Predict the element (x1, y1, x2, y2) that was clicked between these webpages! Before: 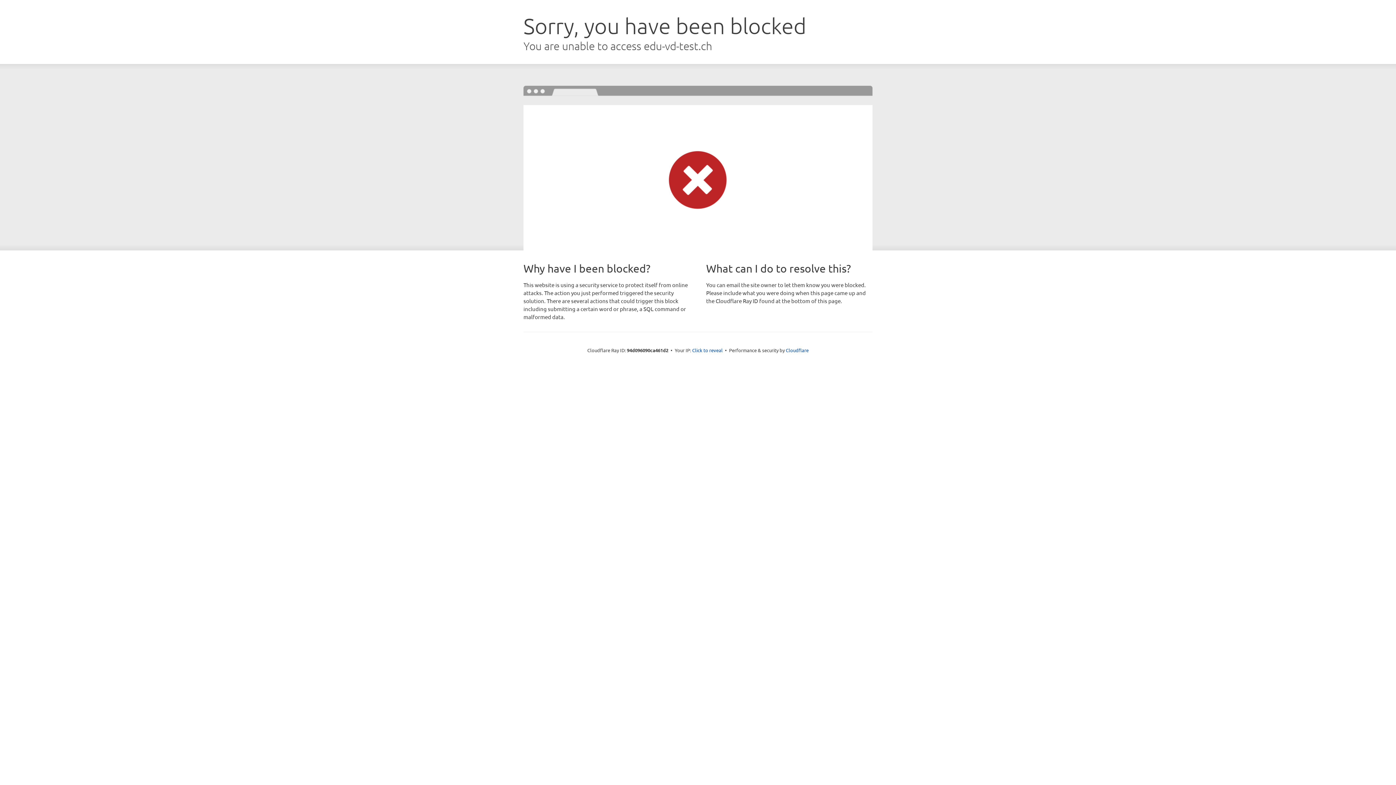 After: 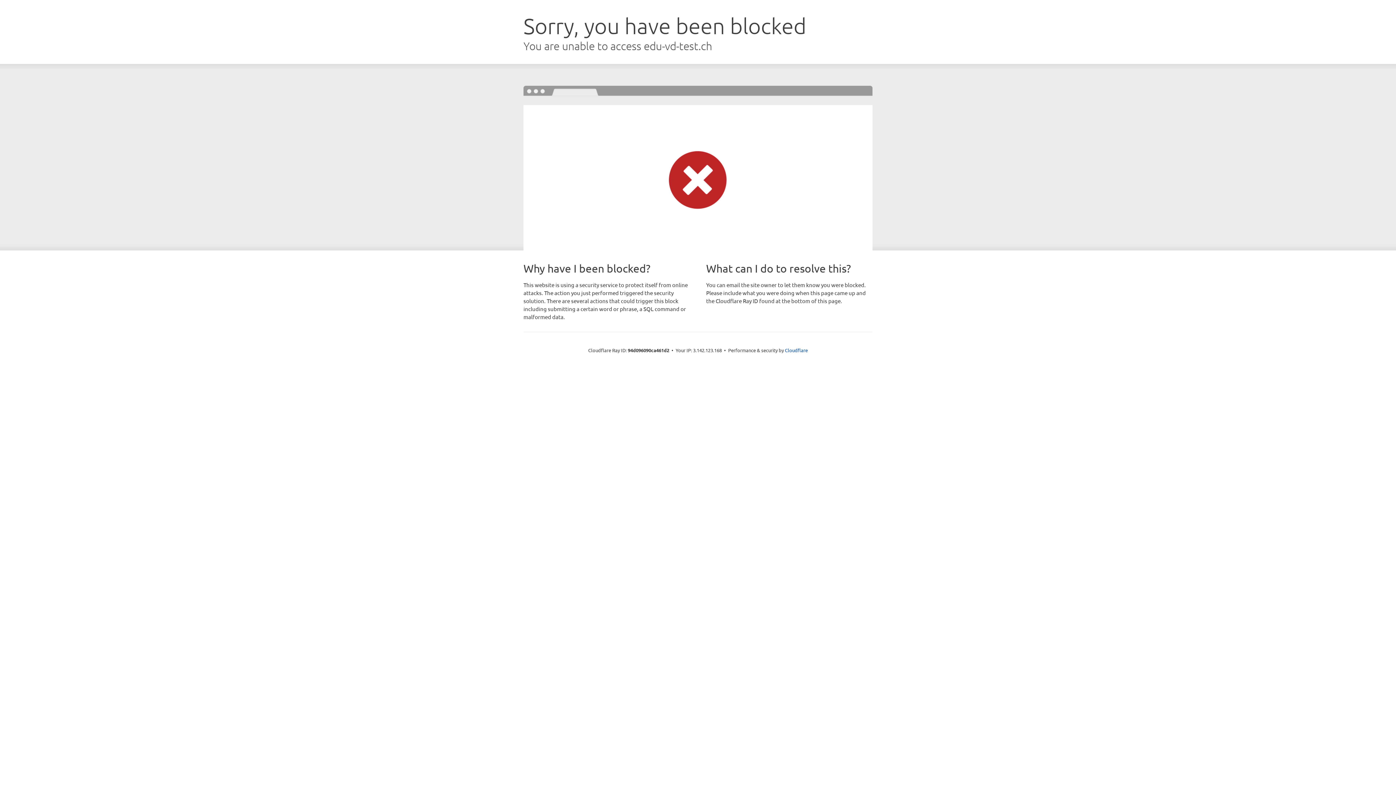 Action: label: Click to reveal bbox: (692, 346, 722, 353)